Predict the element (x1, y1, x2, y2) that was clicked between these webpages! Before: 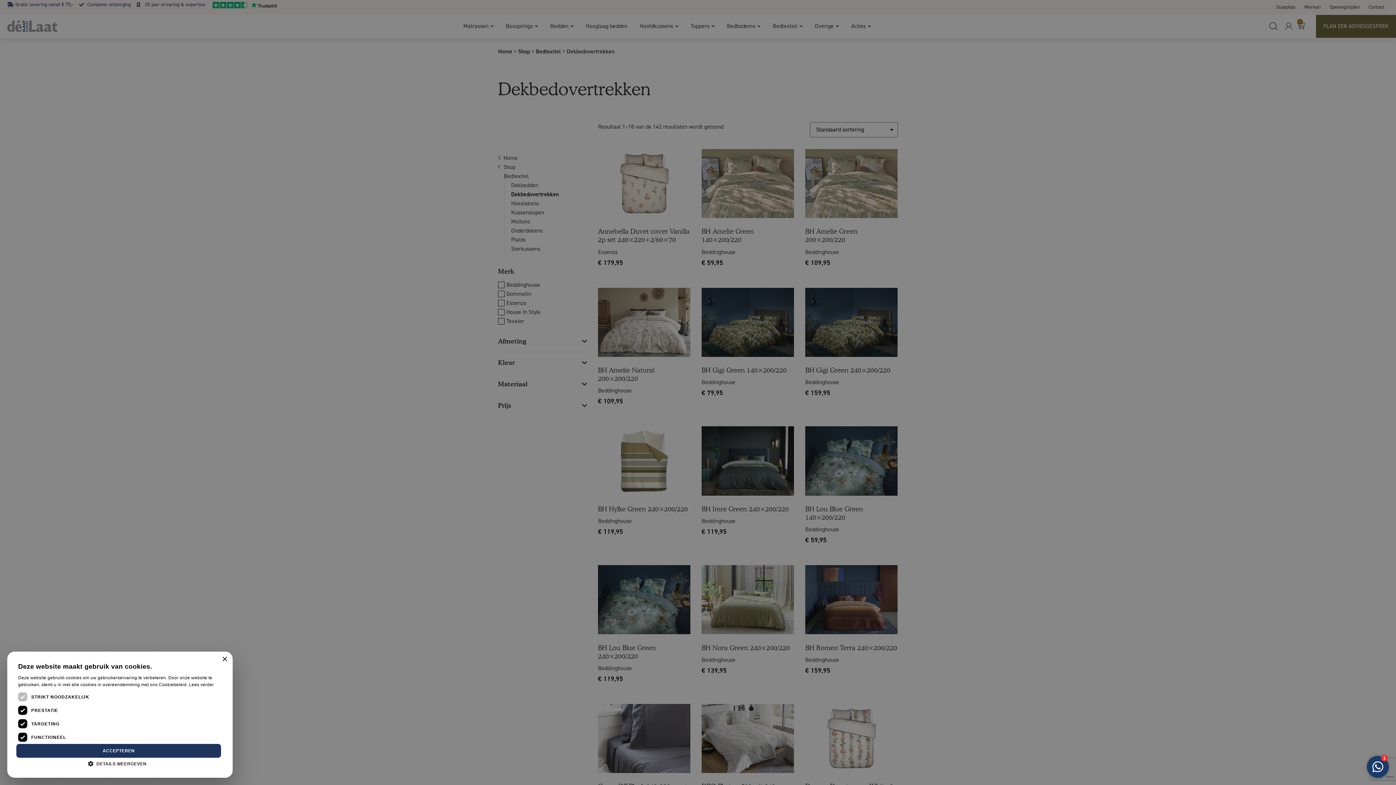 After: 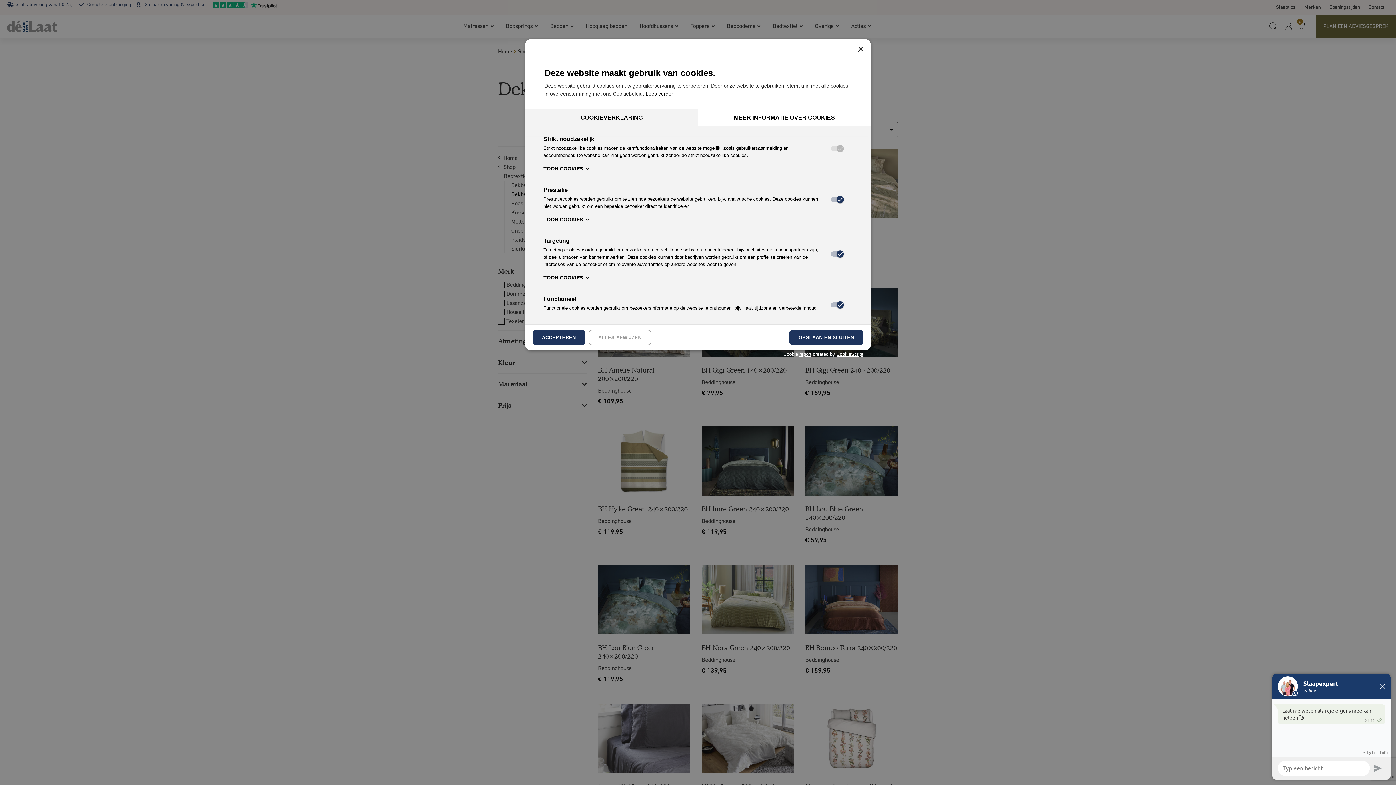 Action: bbox: (18, 760, 221, 769) label:  DETAILS WEERGEVEN